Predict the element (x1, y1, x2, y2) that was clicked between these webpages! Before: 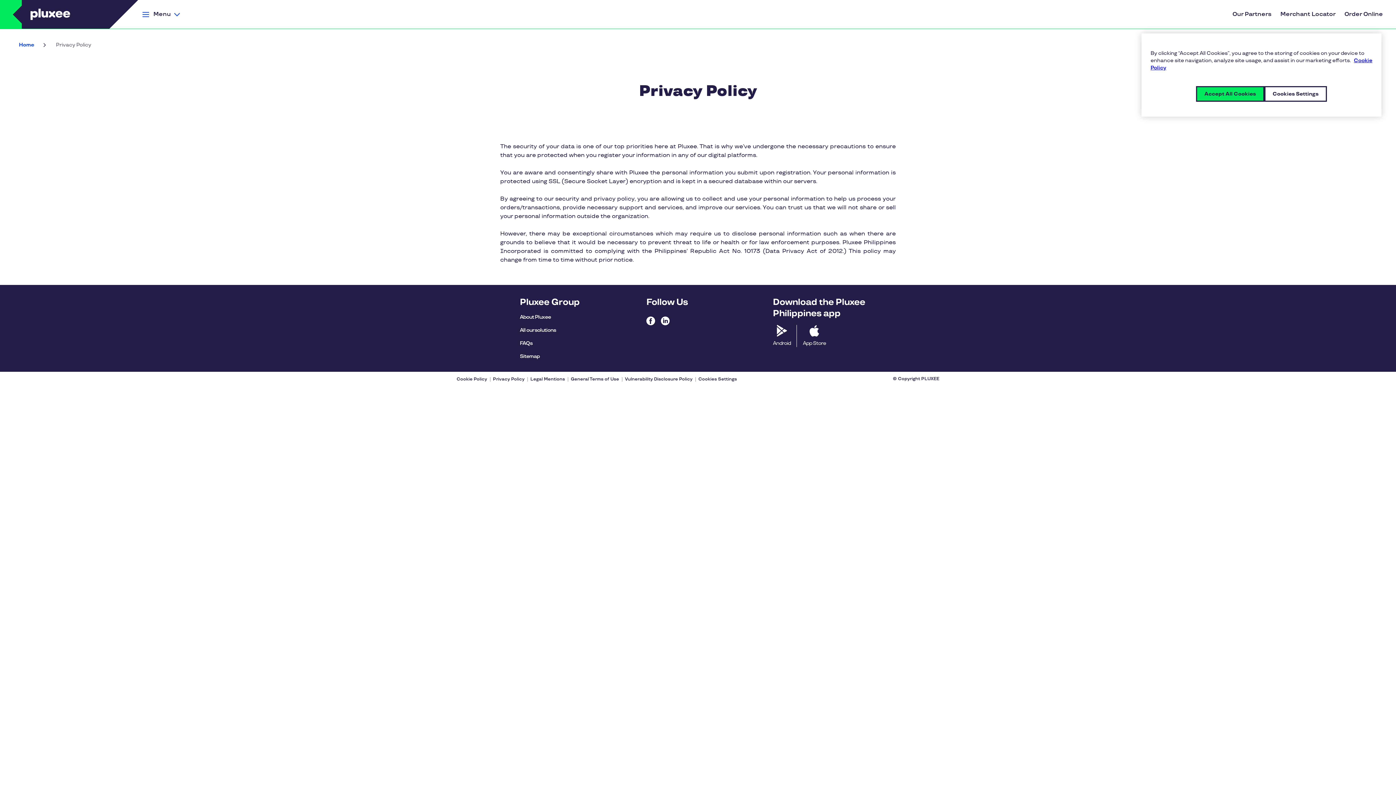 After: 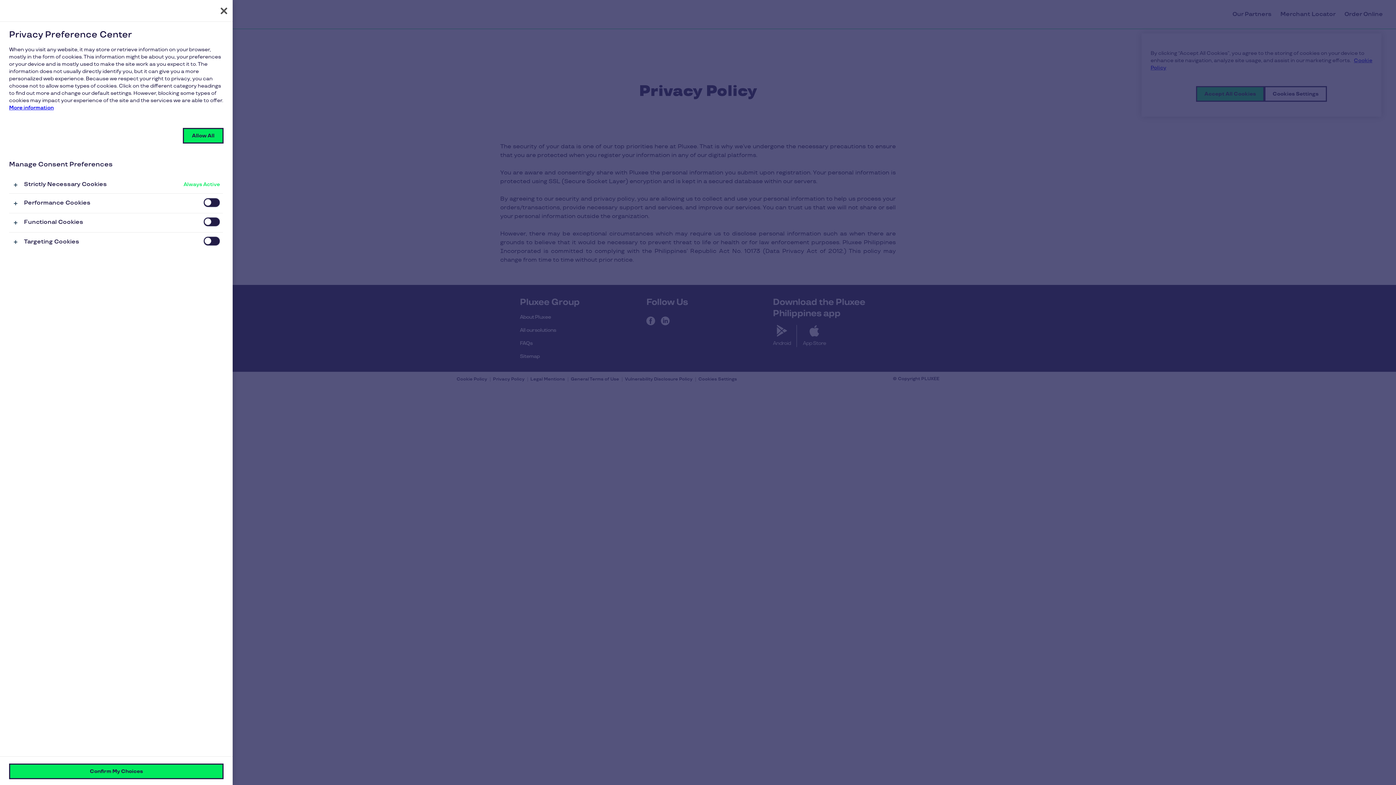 Action: label: Cookies Settings bbox: (698, 377, 737, 381)